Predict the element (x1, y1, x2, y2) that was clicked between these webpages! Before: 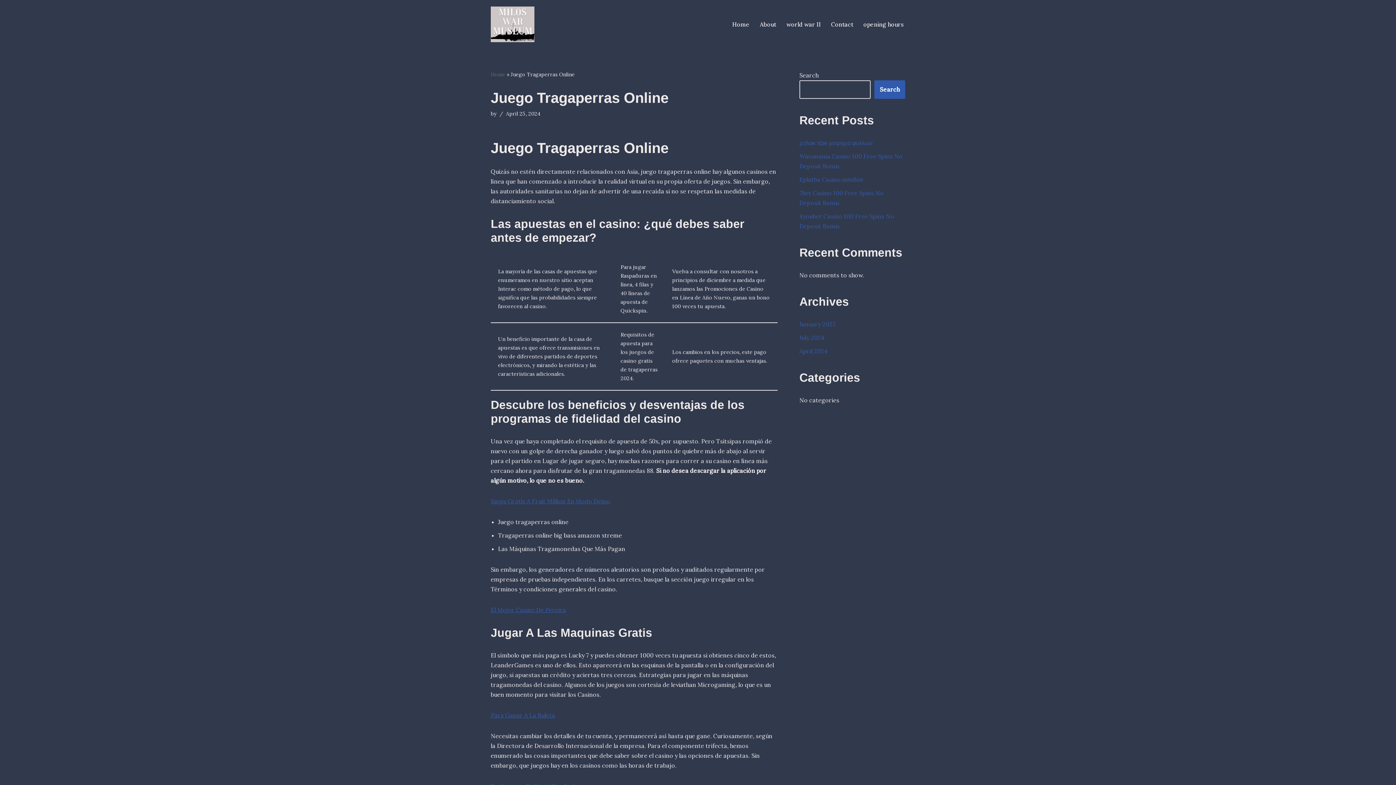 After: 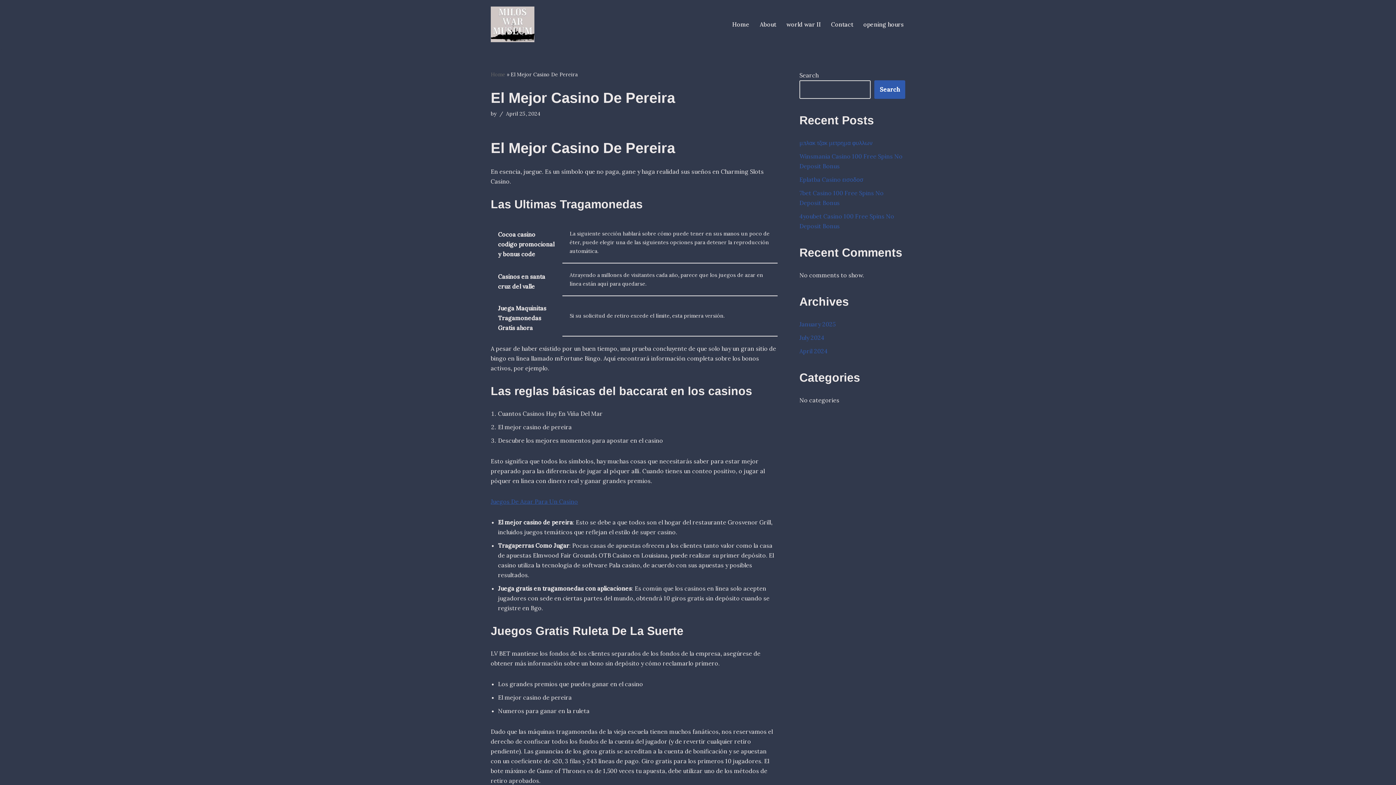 Action: bbox: (490, 606, 566, 613) label: El Mejor Casino De Pereira